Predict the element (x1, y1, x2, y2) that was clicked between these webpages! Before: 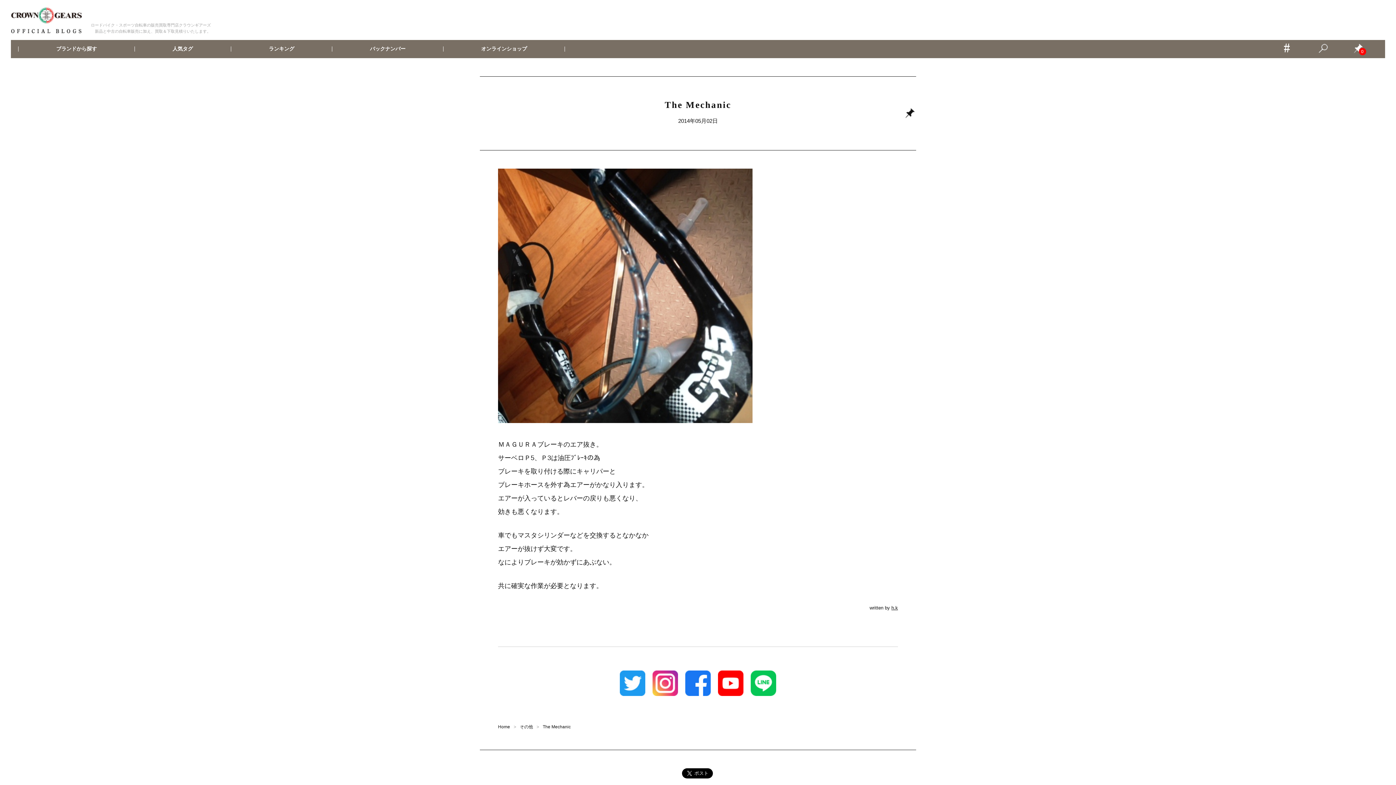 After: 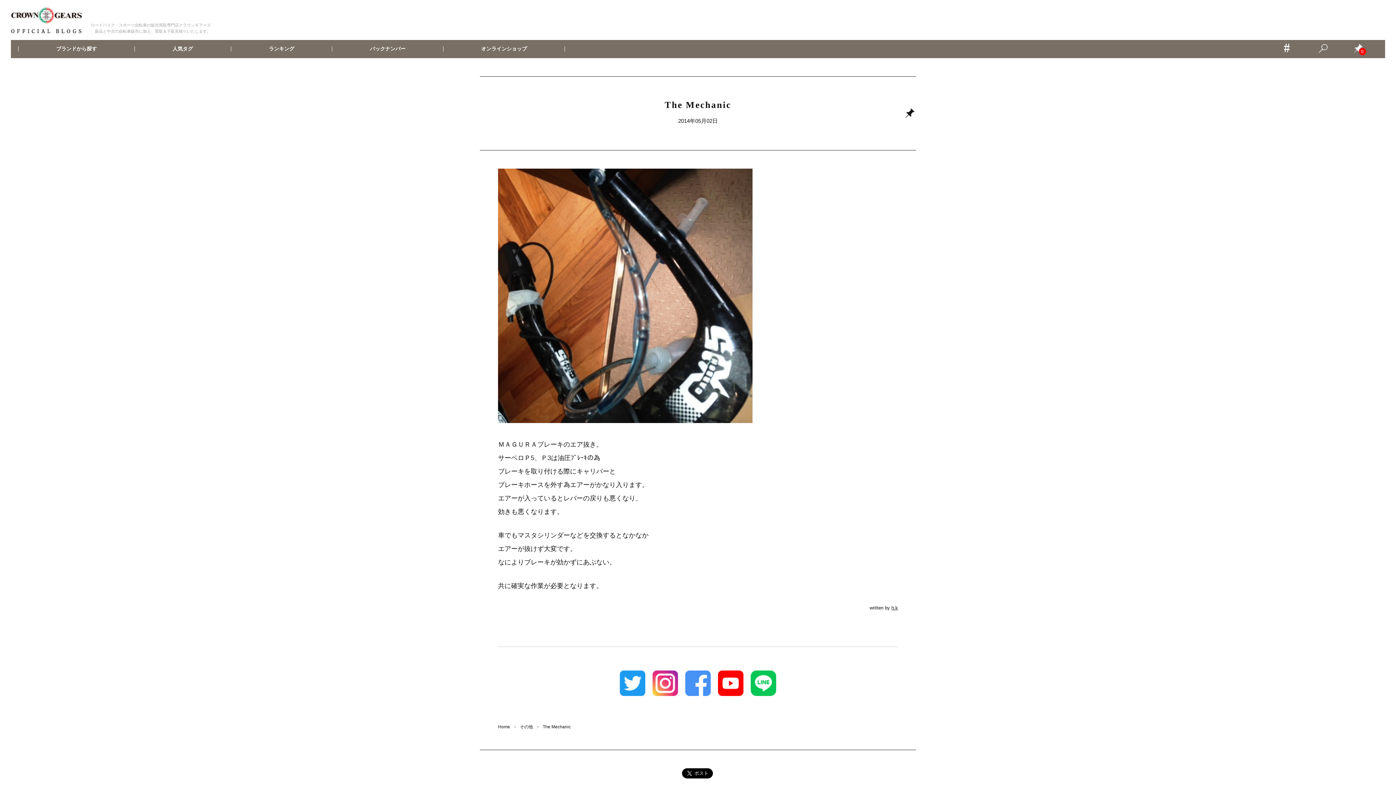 Action: label: 
 bbox: (685, 690, 710, 697)